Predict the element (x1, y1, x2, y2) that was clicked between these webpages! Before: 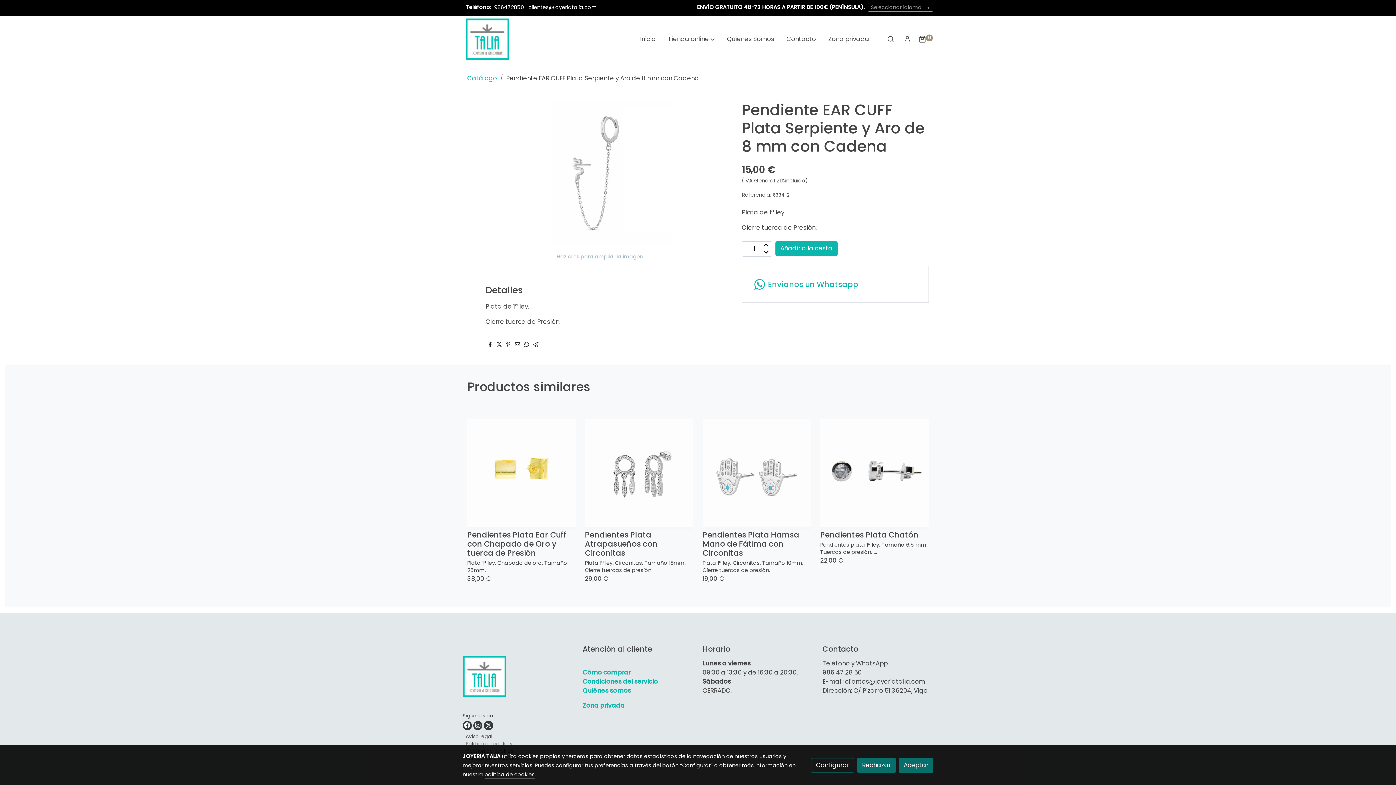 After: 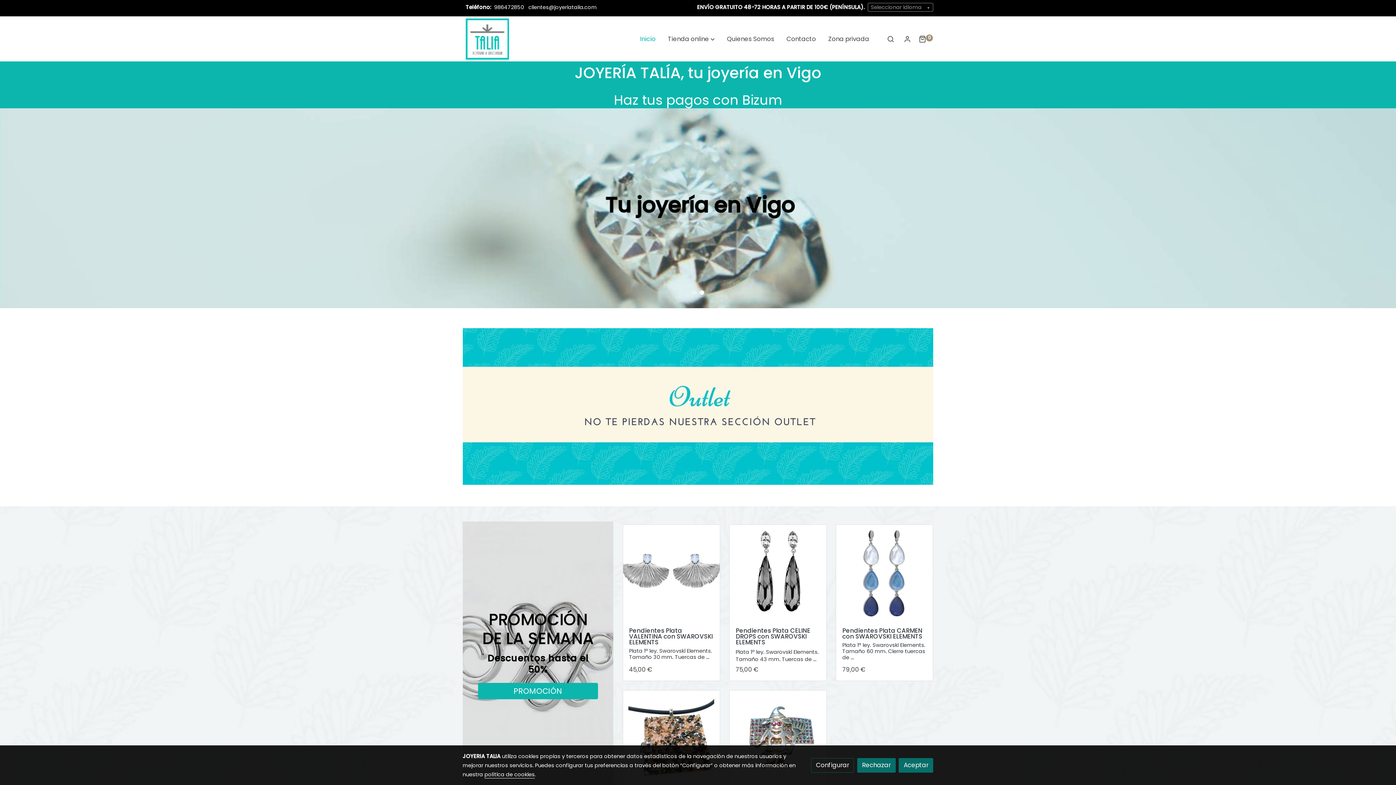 Action: bbox: (465, 18, 509, 59) label: link 